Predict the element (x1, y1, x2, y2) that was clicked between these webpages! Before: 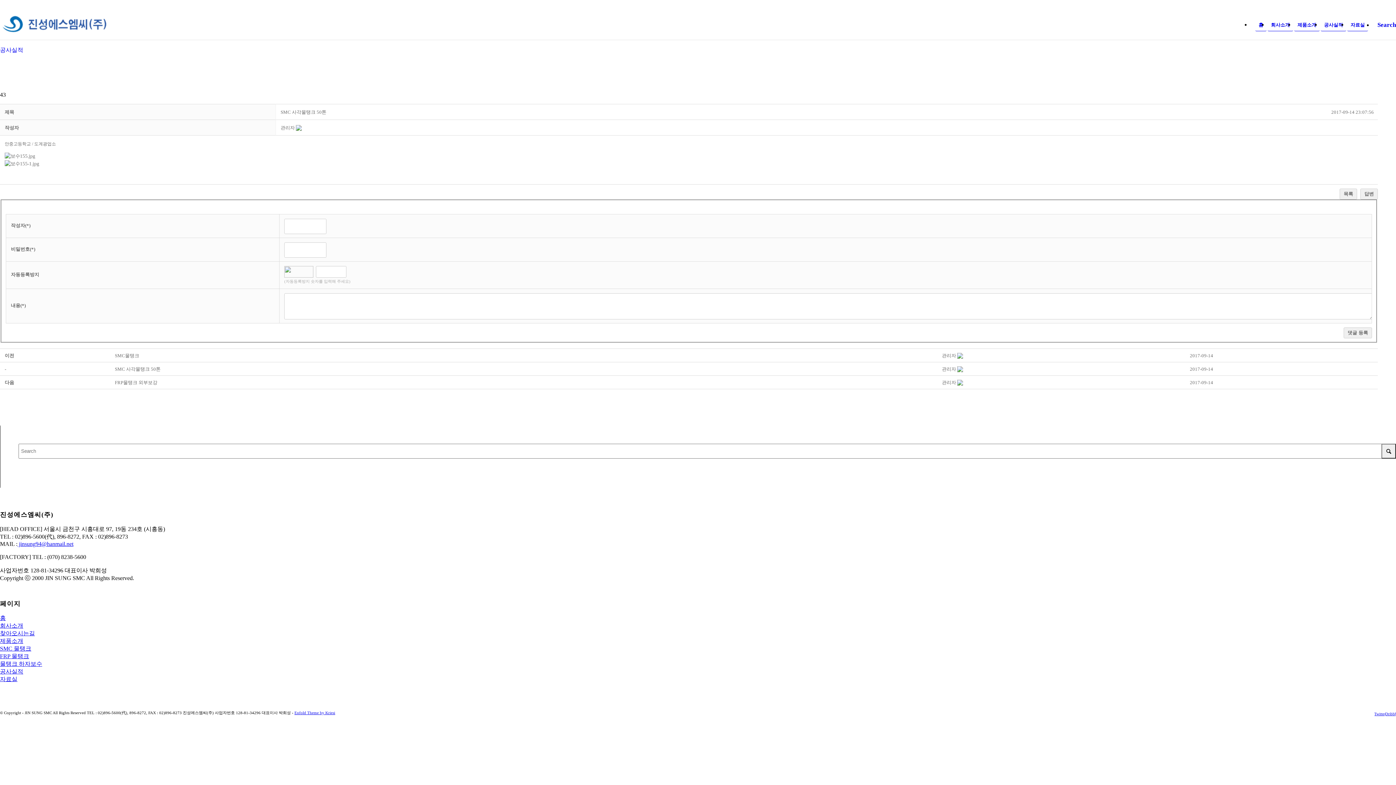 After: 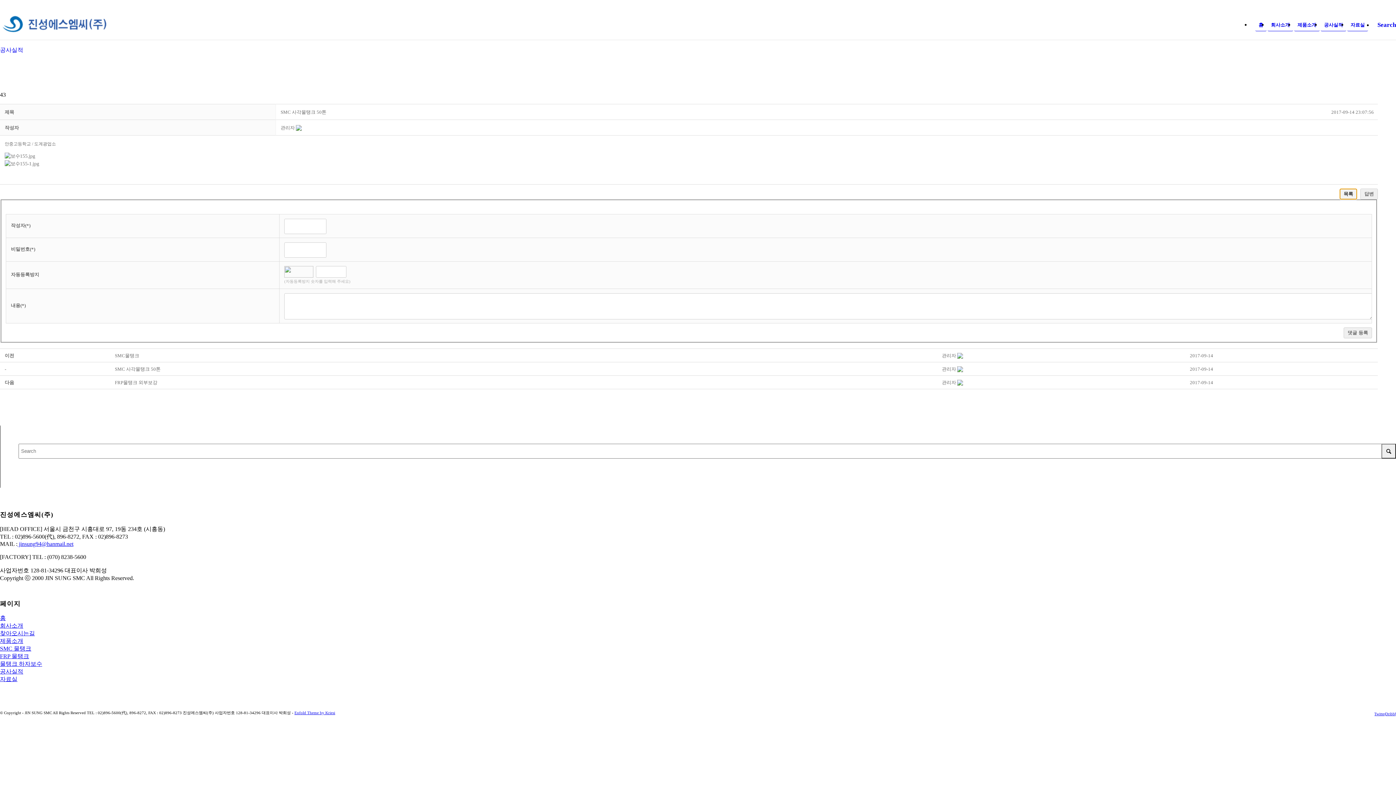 Action: label: 목록 bbox: (1340, 188, 1357, 199)